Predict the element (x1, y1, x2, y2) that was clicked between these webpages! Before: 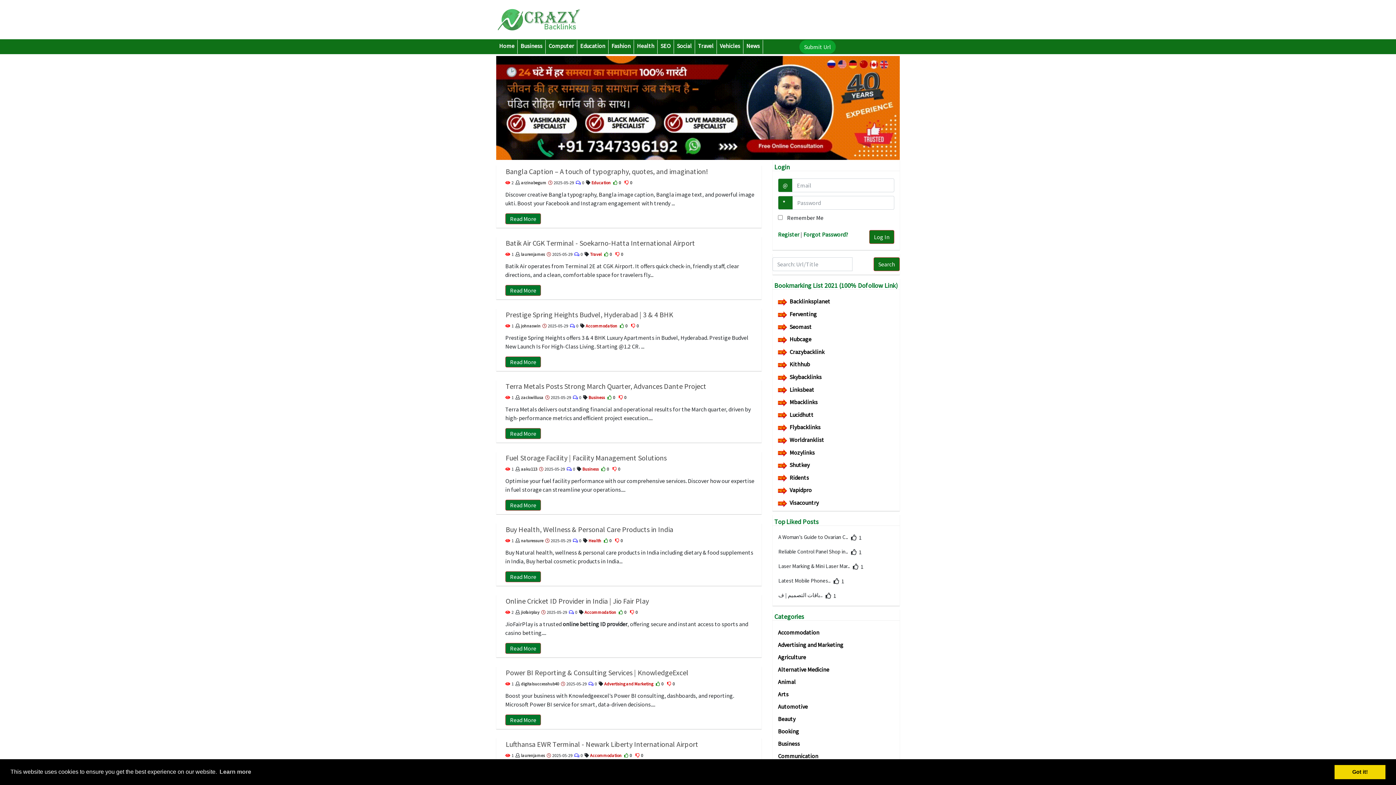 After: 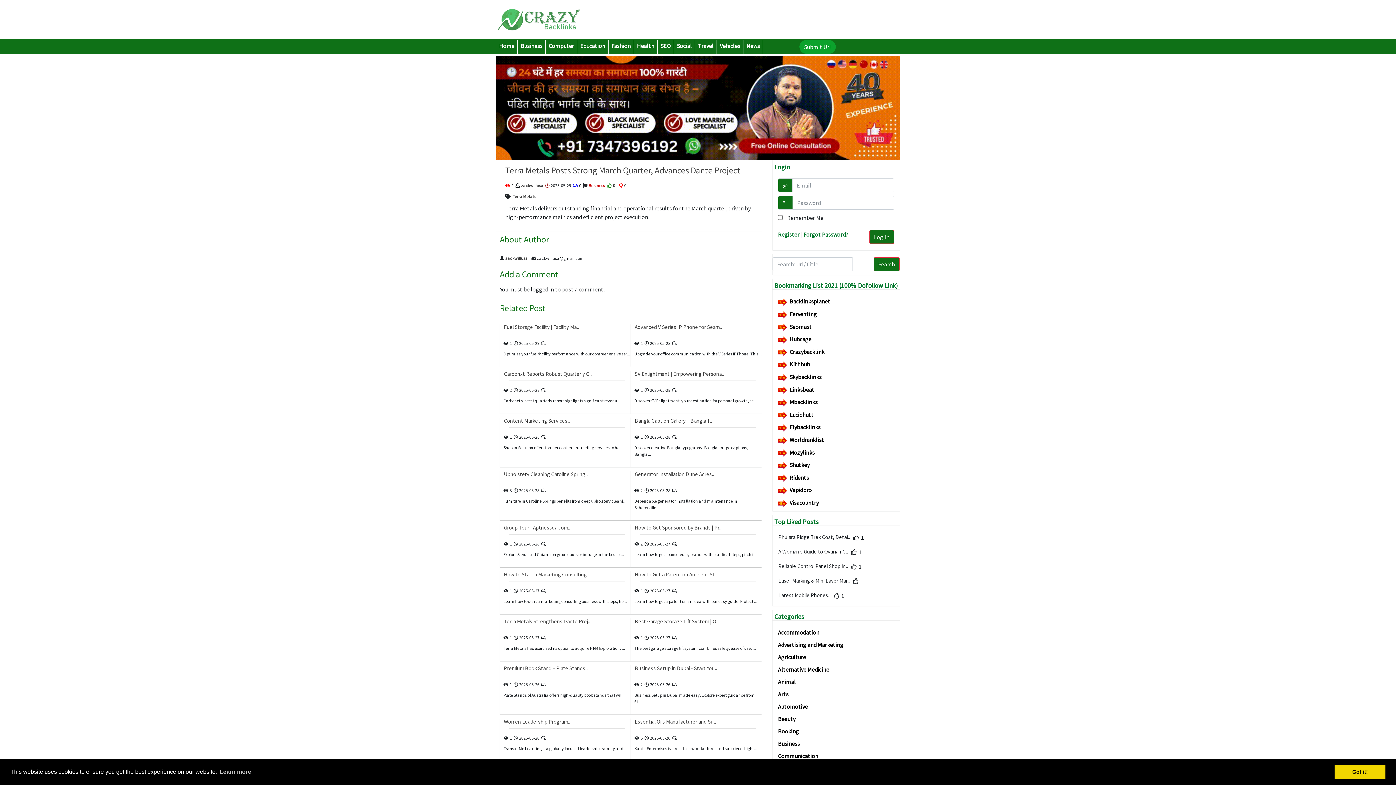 Action: label: Read More bbox: (505, 428, 541, 439)